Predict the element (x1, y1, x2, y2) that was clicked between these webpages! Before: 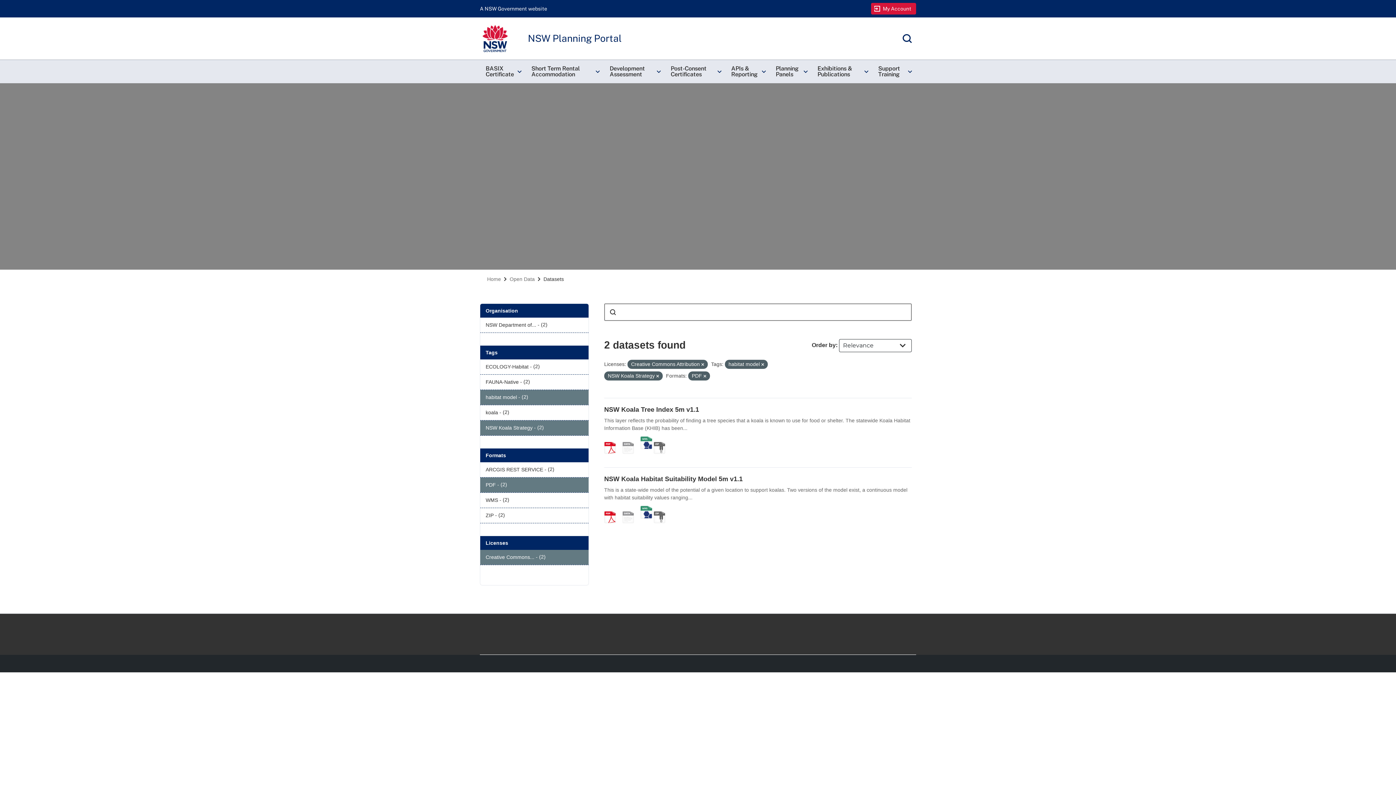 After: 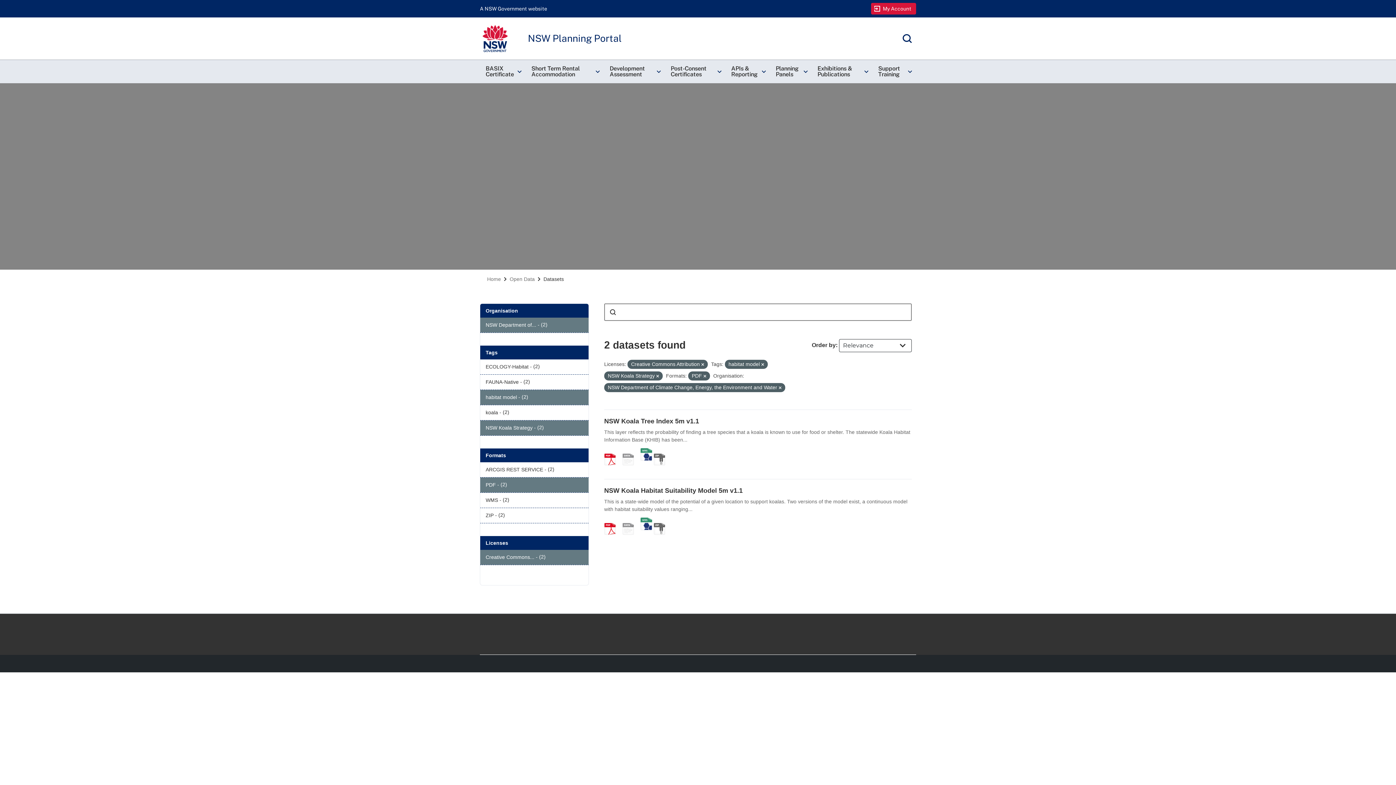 Action: bbox: (480, 317, 588, 332) label: NSW Department of... - (2)